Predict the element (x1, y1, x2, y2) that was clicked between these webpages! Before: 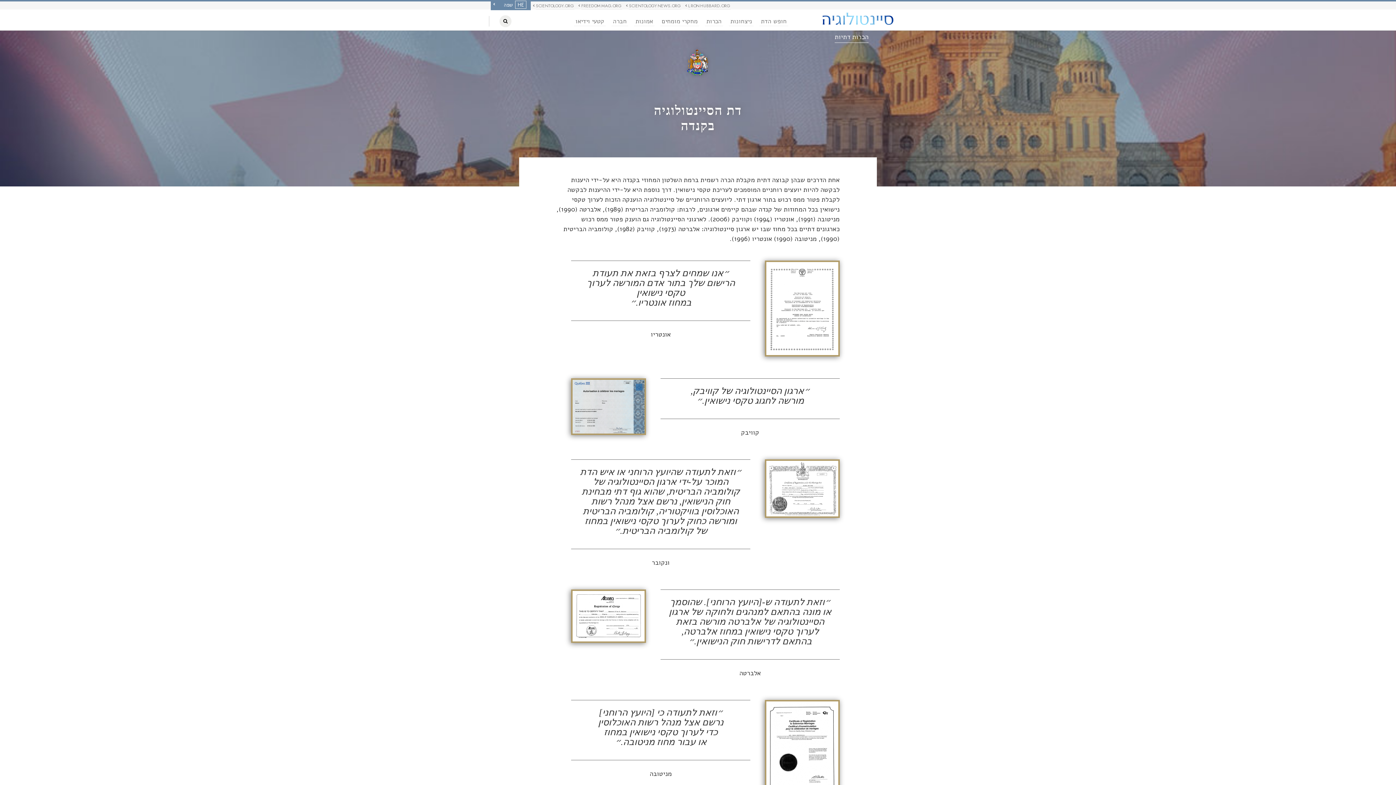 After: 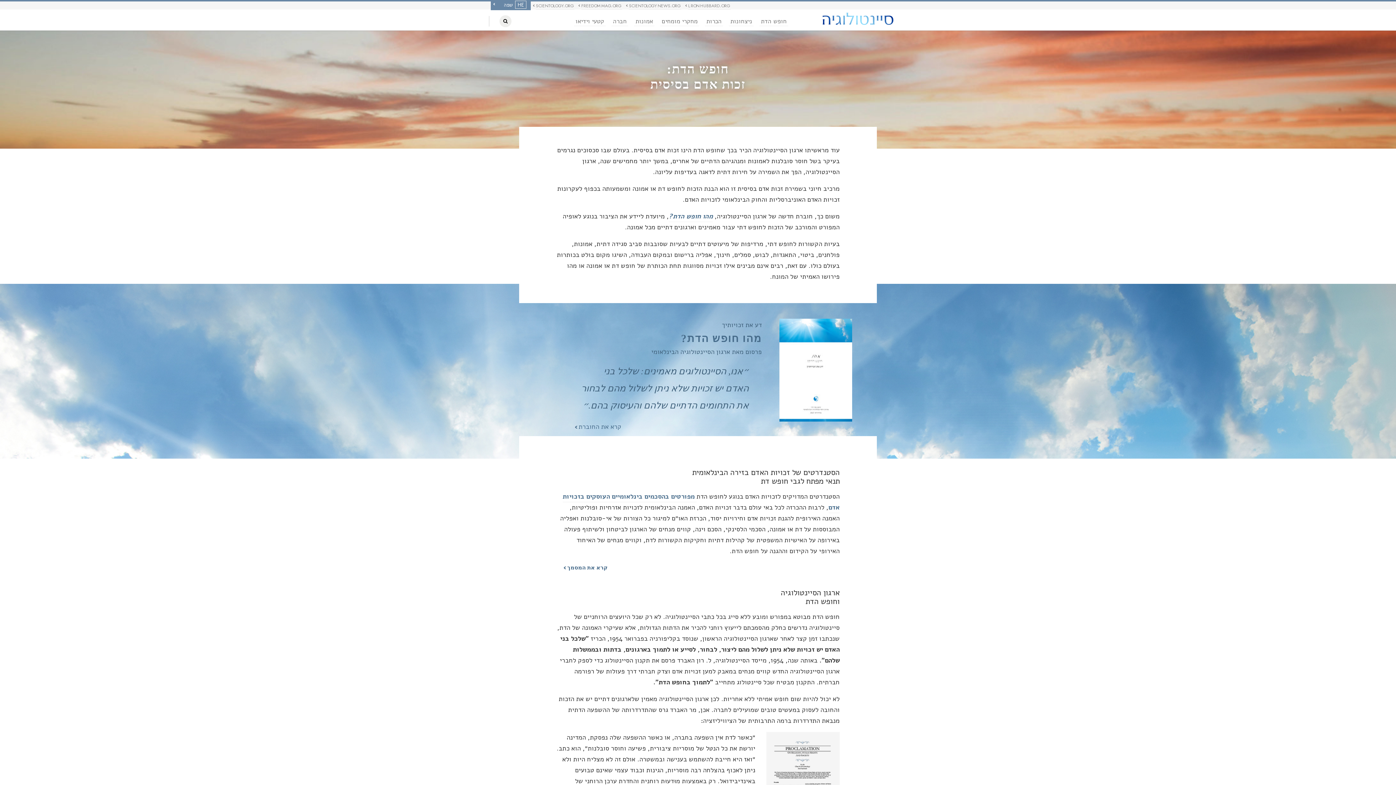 Action: bbox: (759, 17, 788, 26) label: חופש הדת